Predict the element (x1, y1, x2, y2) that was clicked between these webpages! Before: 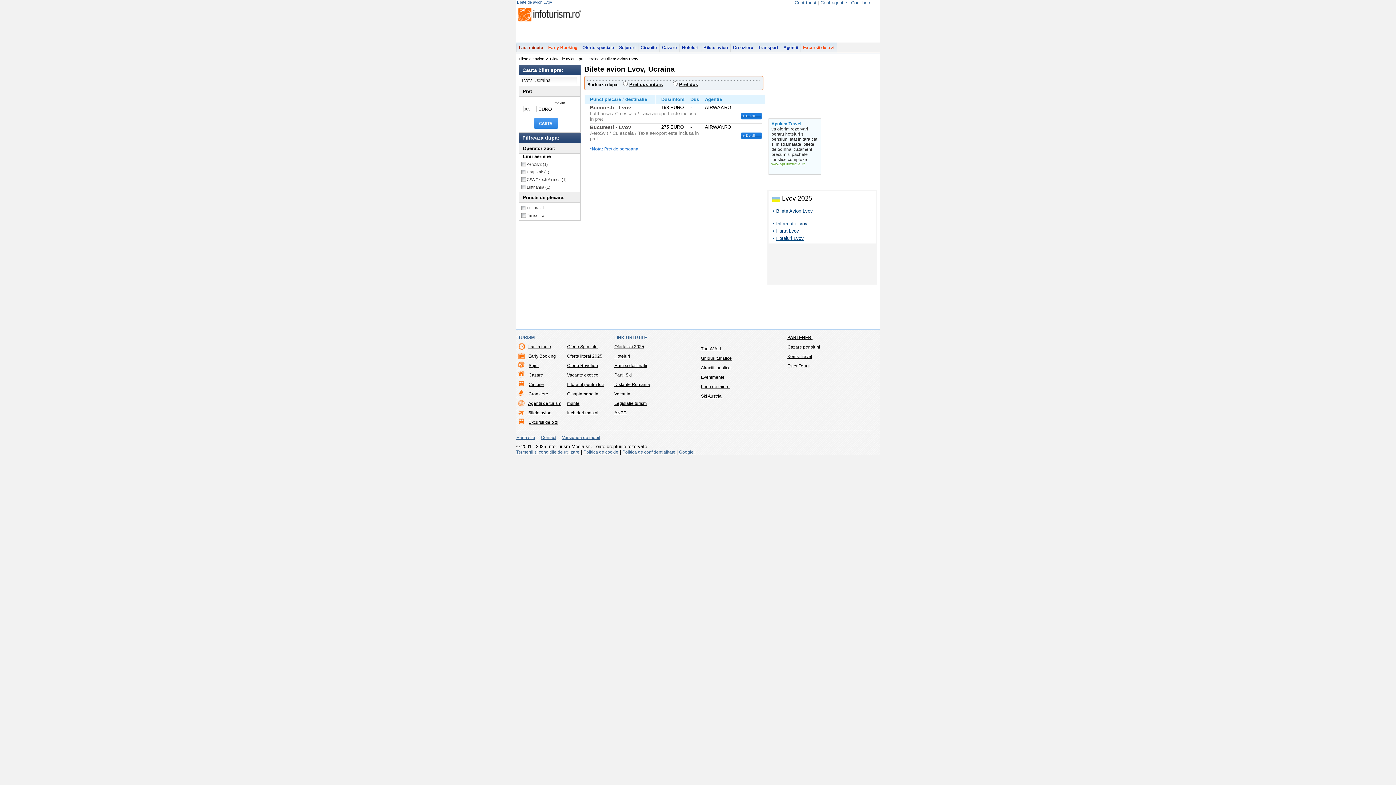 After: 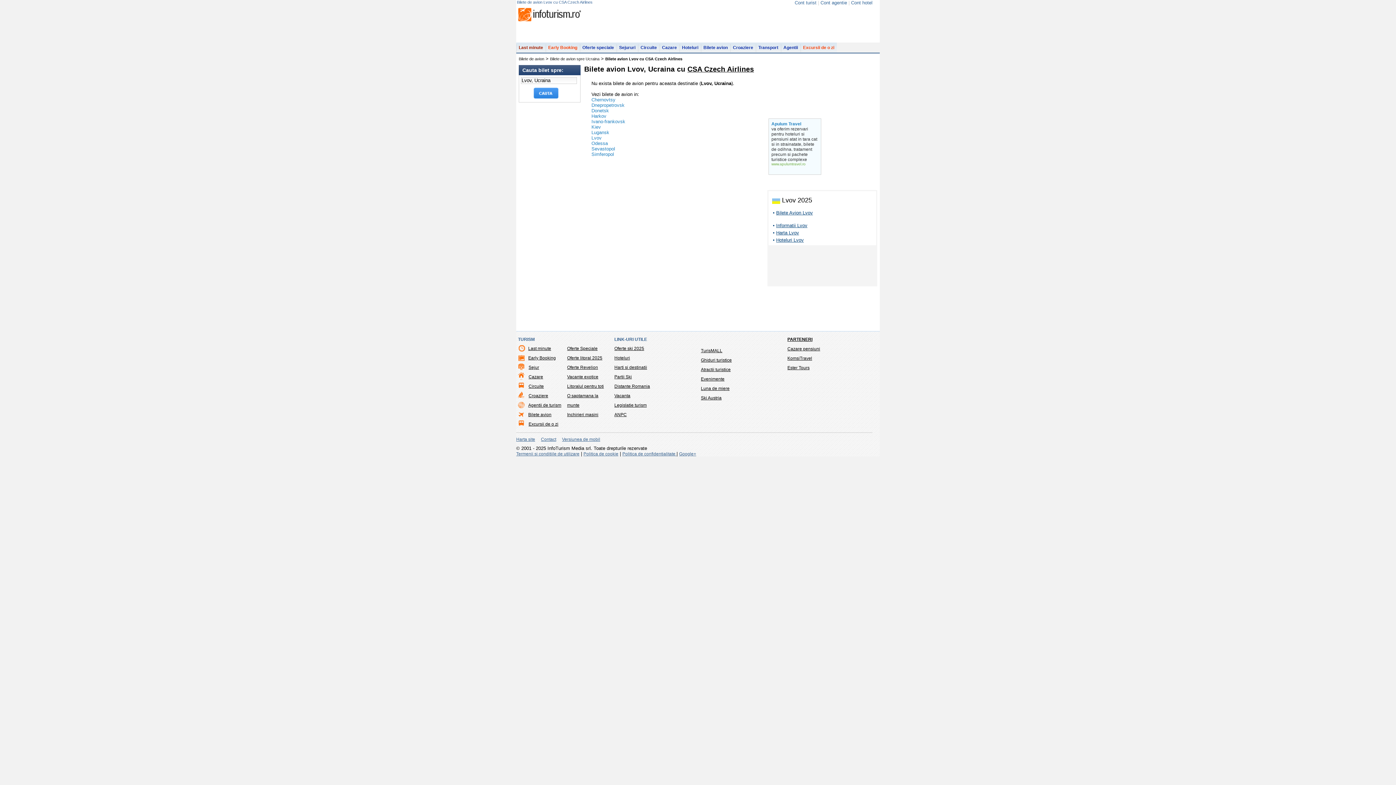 Action: bbox: (521, 177, 566, 181) label: CSA Czech Airlines (1)